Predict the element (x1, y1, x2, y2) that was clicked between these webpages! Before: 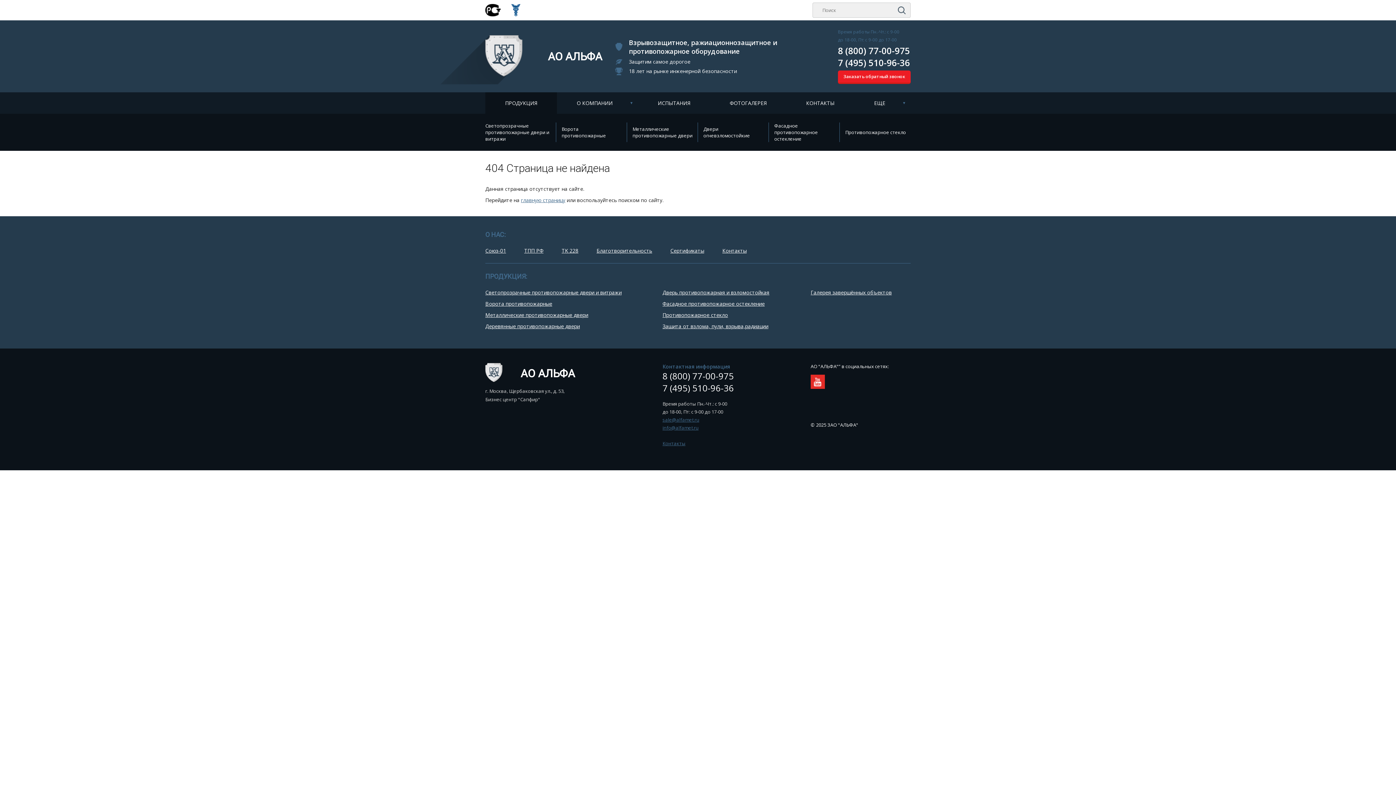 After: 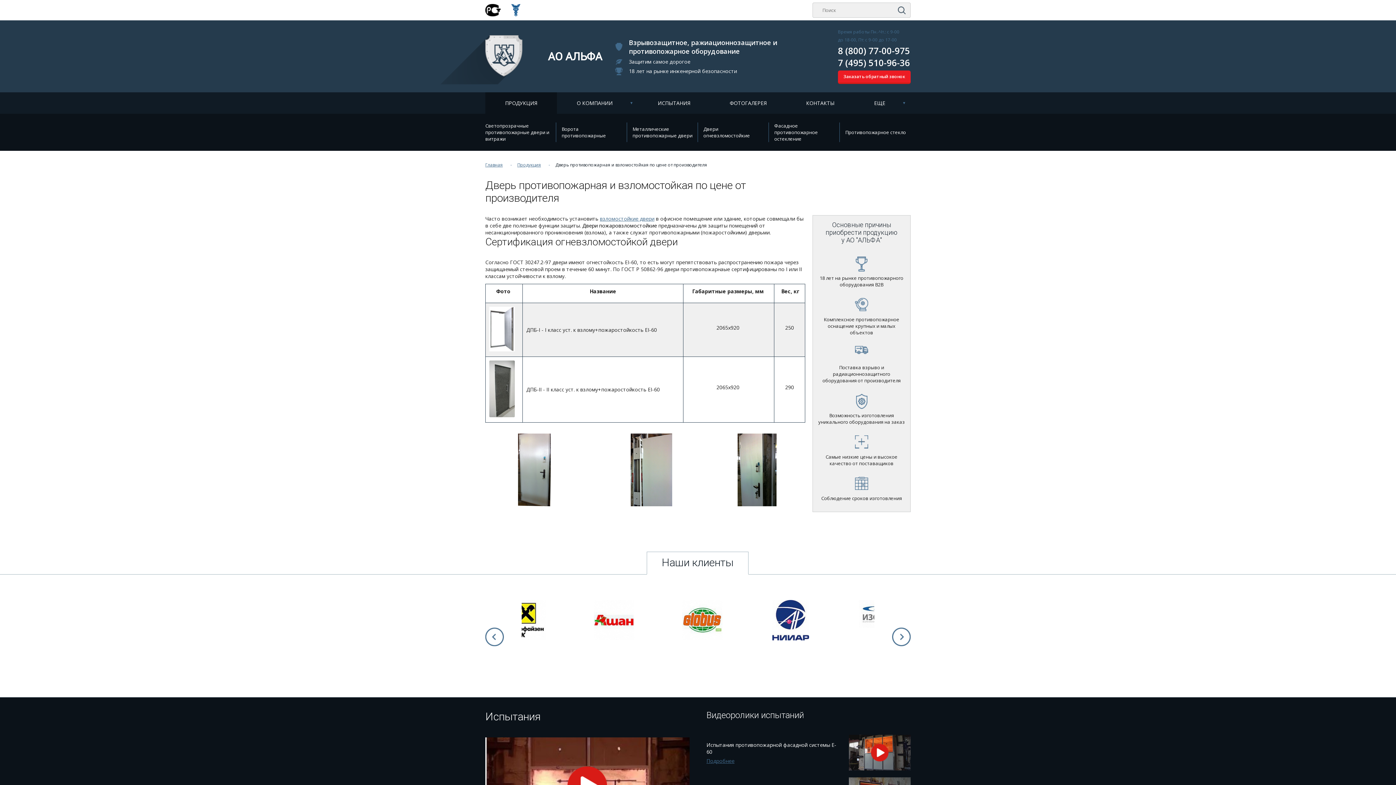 Action: bbox: (698, 122, 769, 141) label: Двери огневзломостойкие